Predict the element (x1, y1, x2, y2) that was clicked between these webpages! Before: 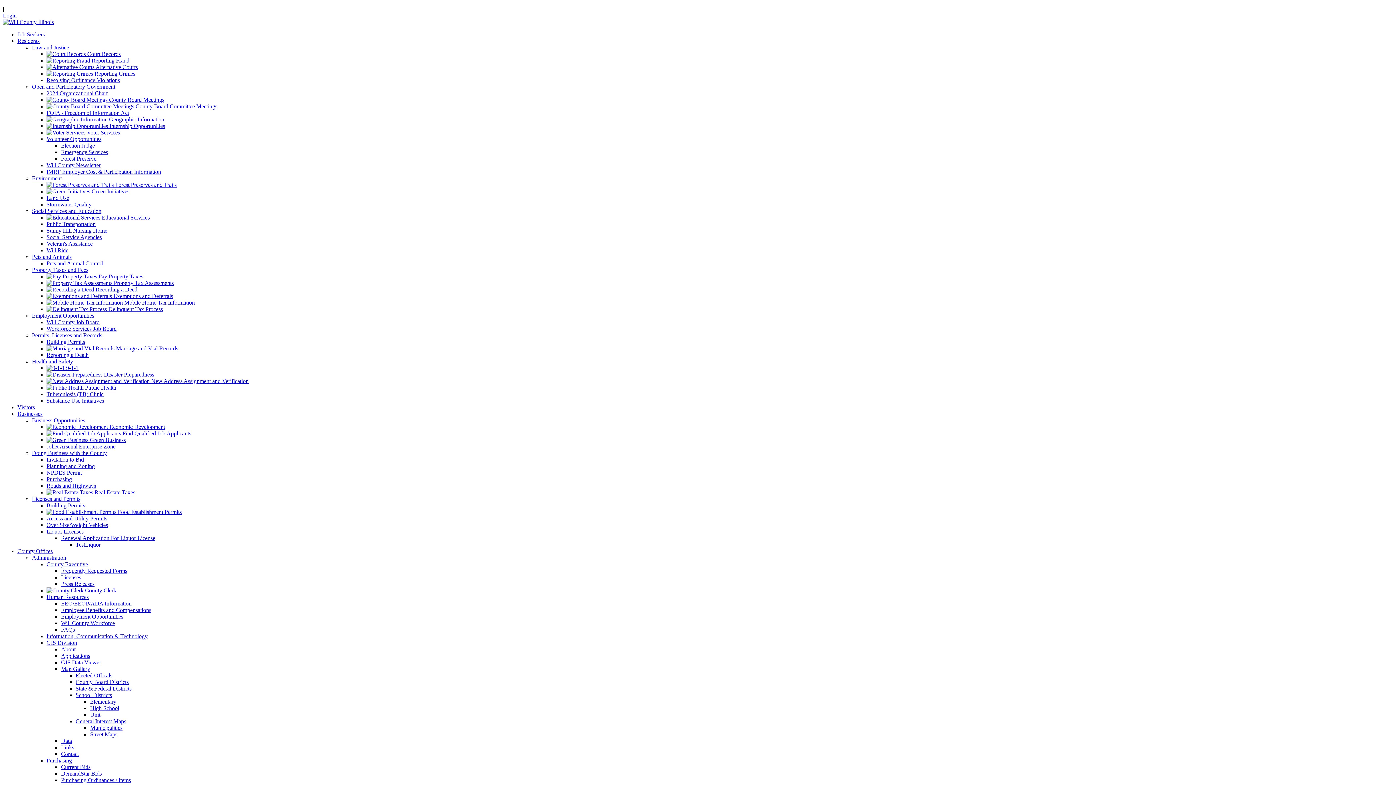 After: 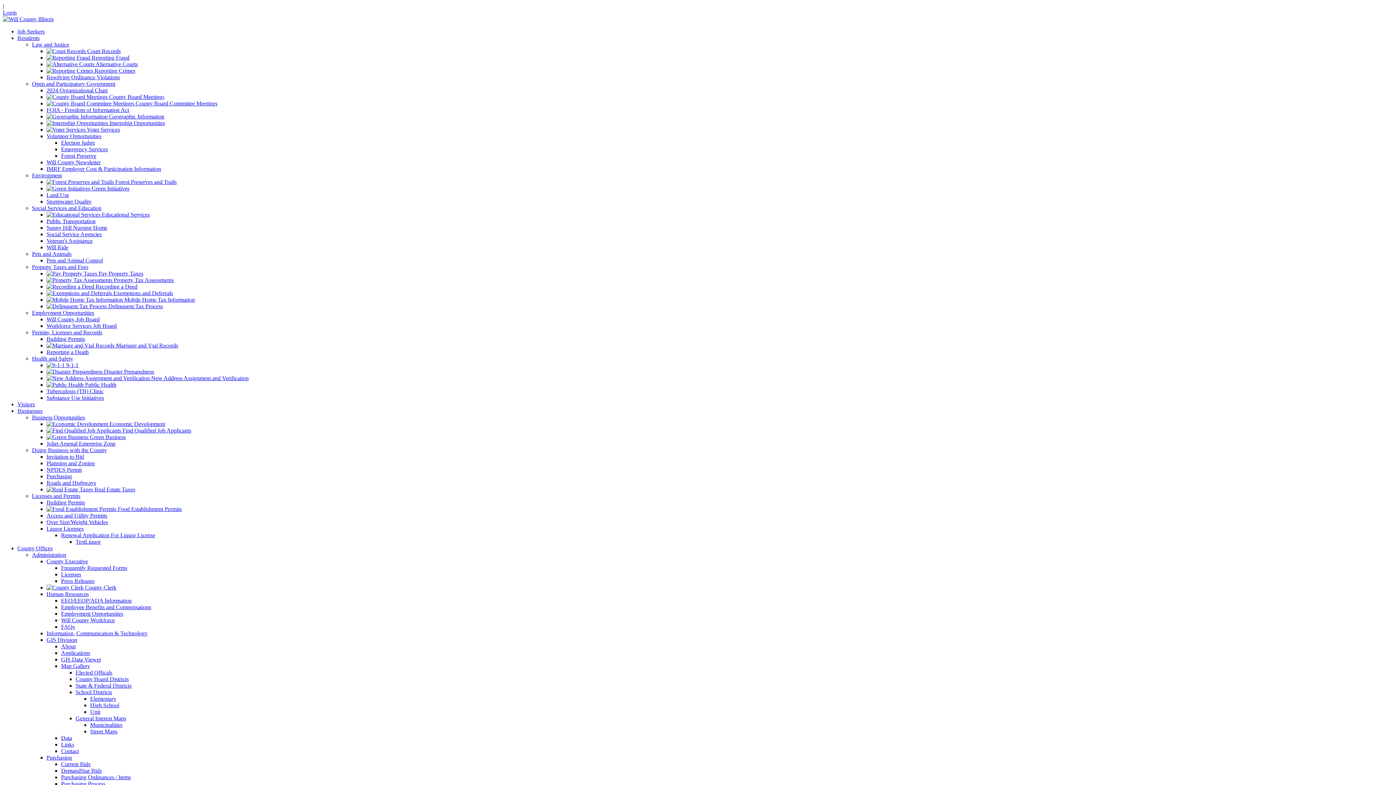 Action: bbox: (32, 253, 71, 260) label: Pets and Animals